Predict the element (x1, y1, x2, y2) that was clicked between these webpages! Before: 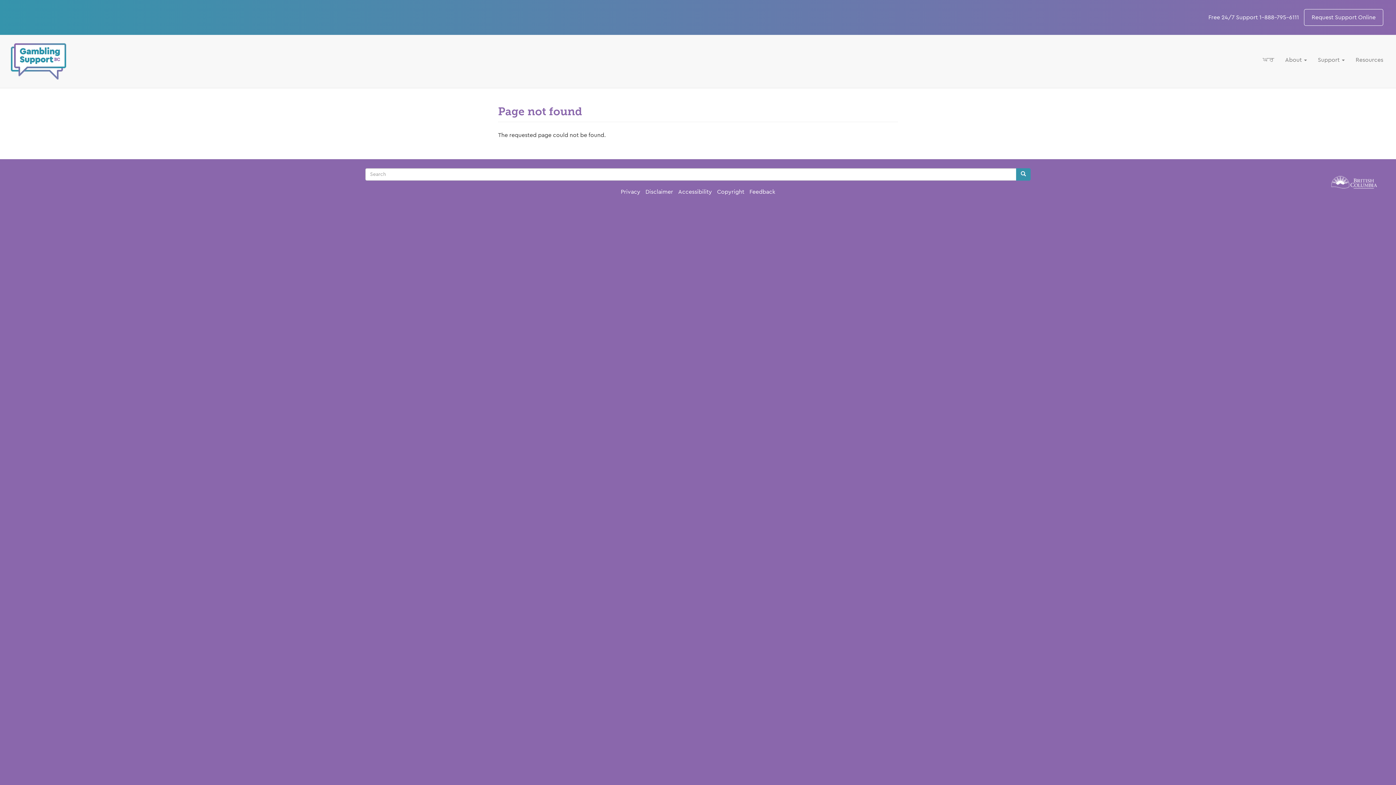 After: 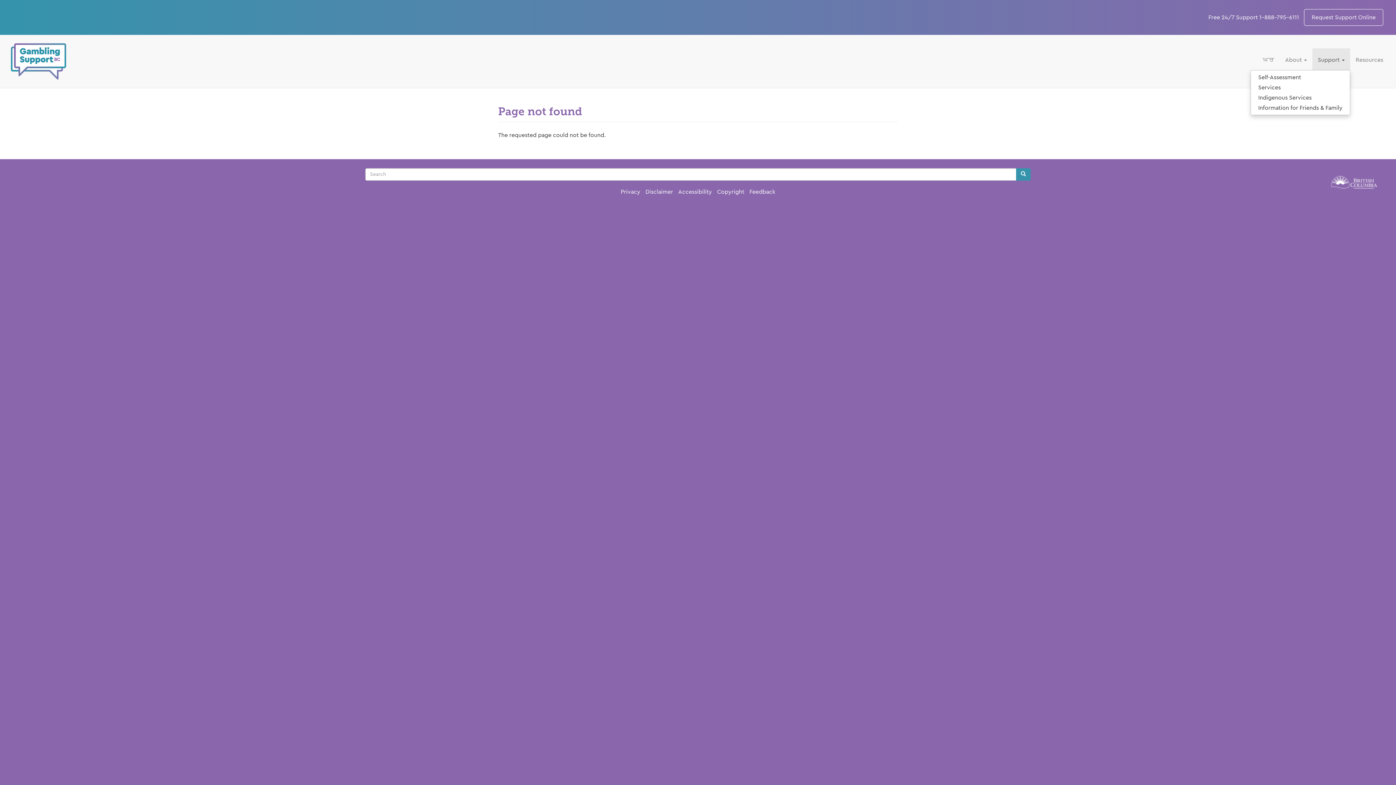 Action: label: Support  bbox: (1312, 48, 1350, 70)